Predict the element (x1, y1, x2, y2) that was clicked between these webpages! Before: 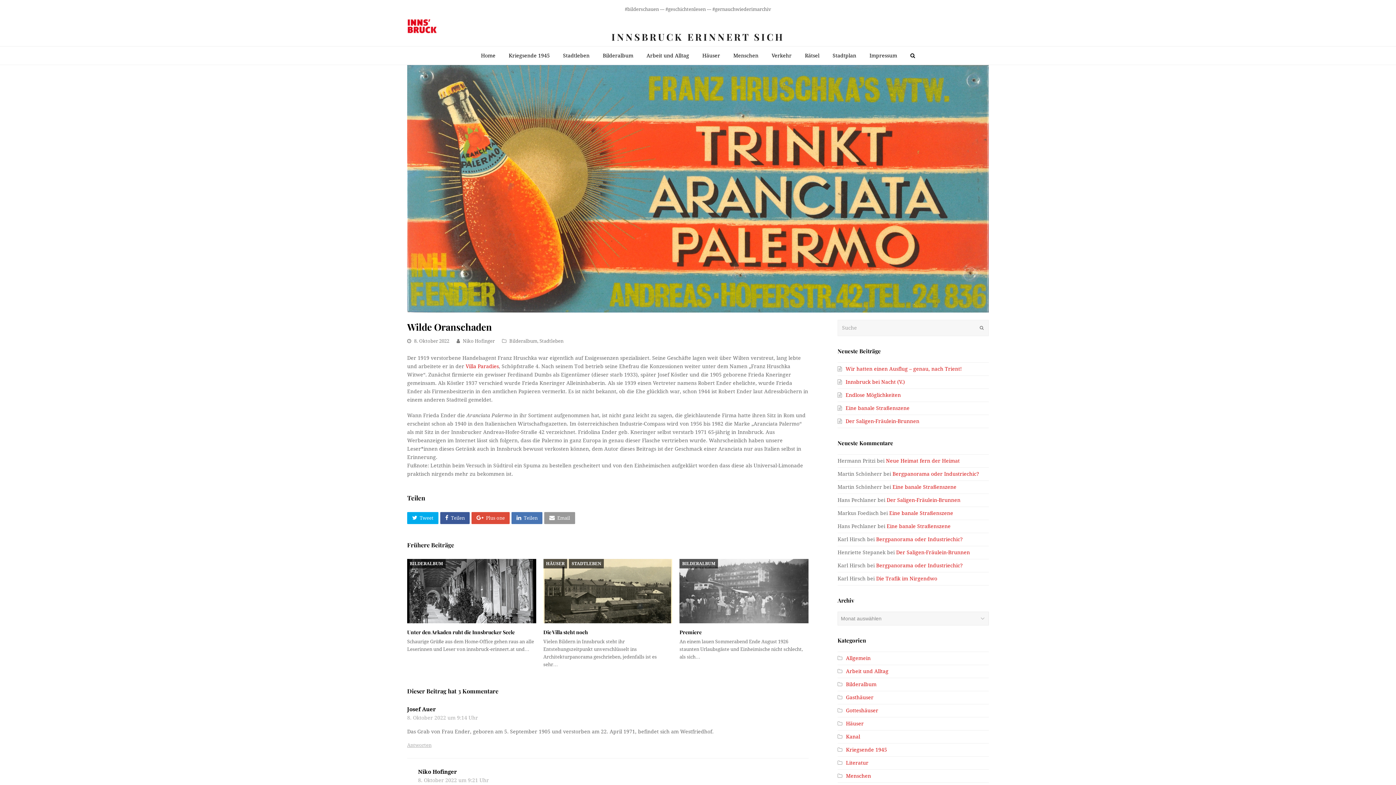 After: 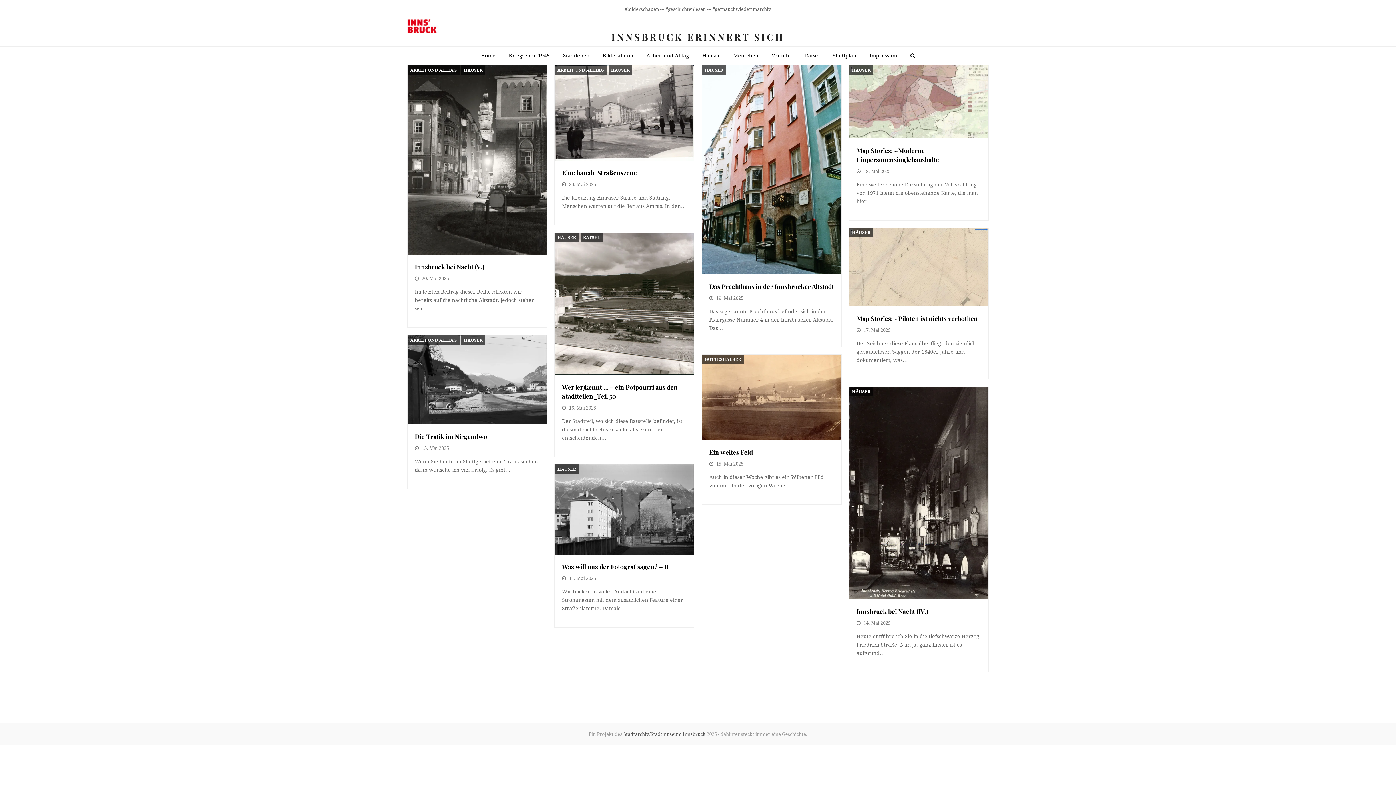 Action: bbox: (543, 559, 567, 568) label: HÄUSER